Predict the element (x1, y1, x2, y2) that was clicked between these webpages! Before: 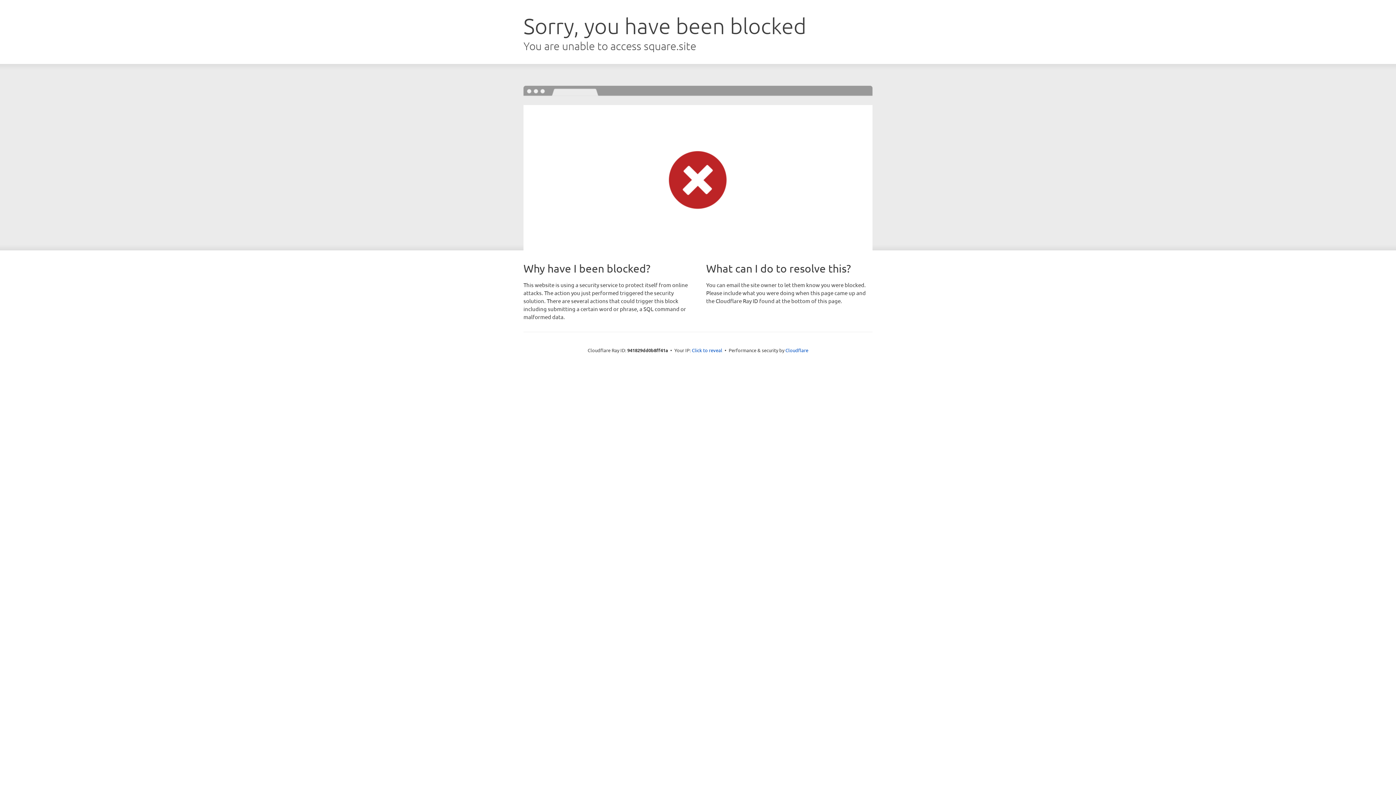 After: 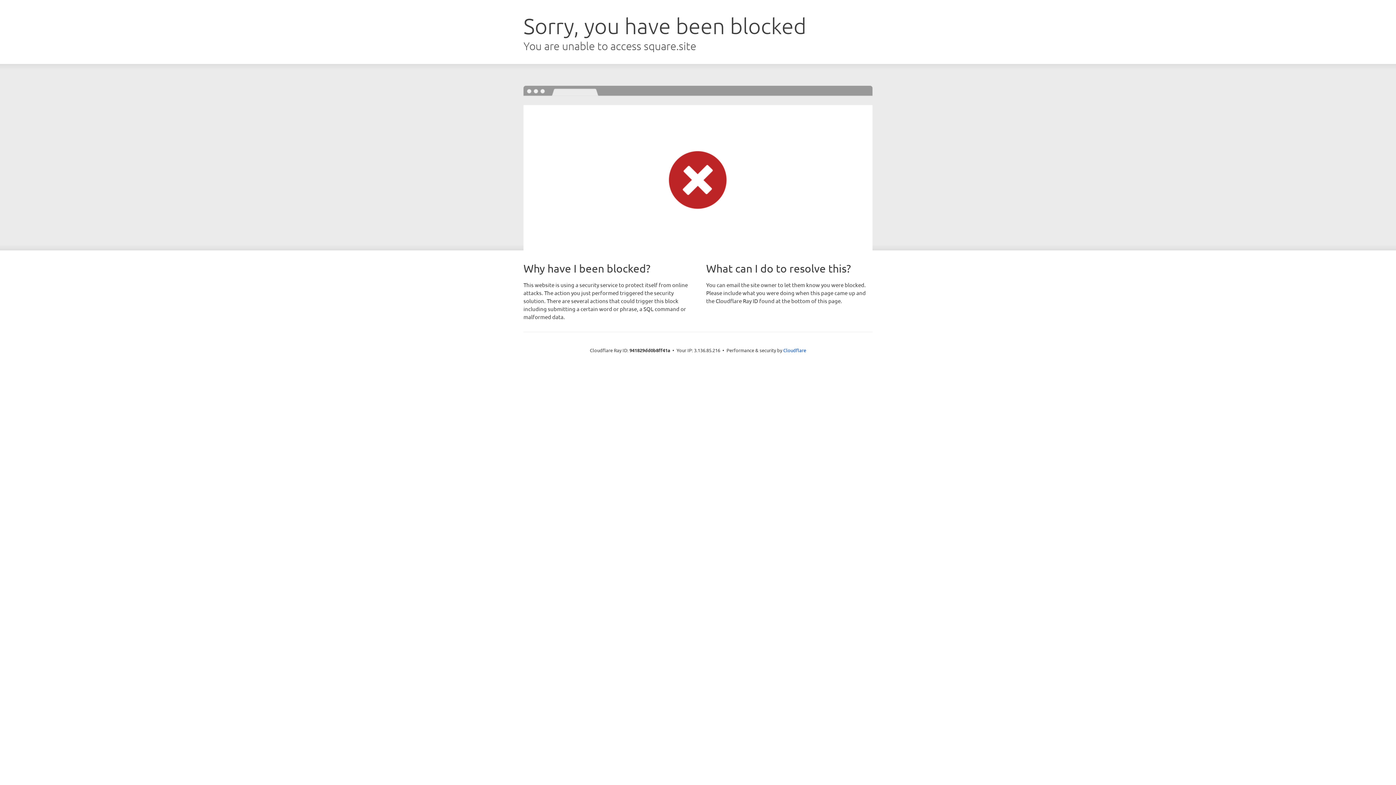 Action: label: Click to reveal bbox: (692, 346, 722, 353)